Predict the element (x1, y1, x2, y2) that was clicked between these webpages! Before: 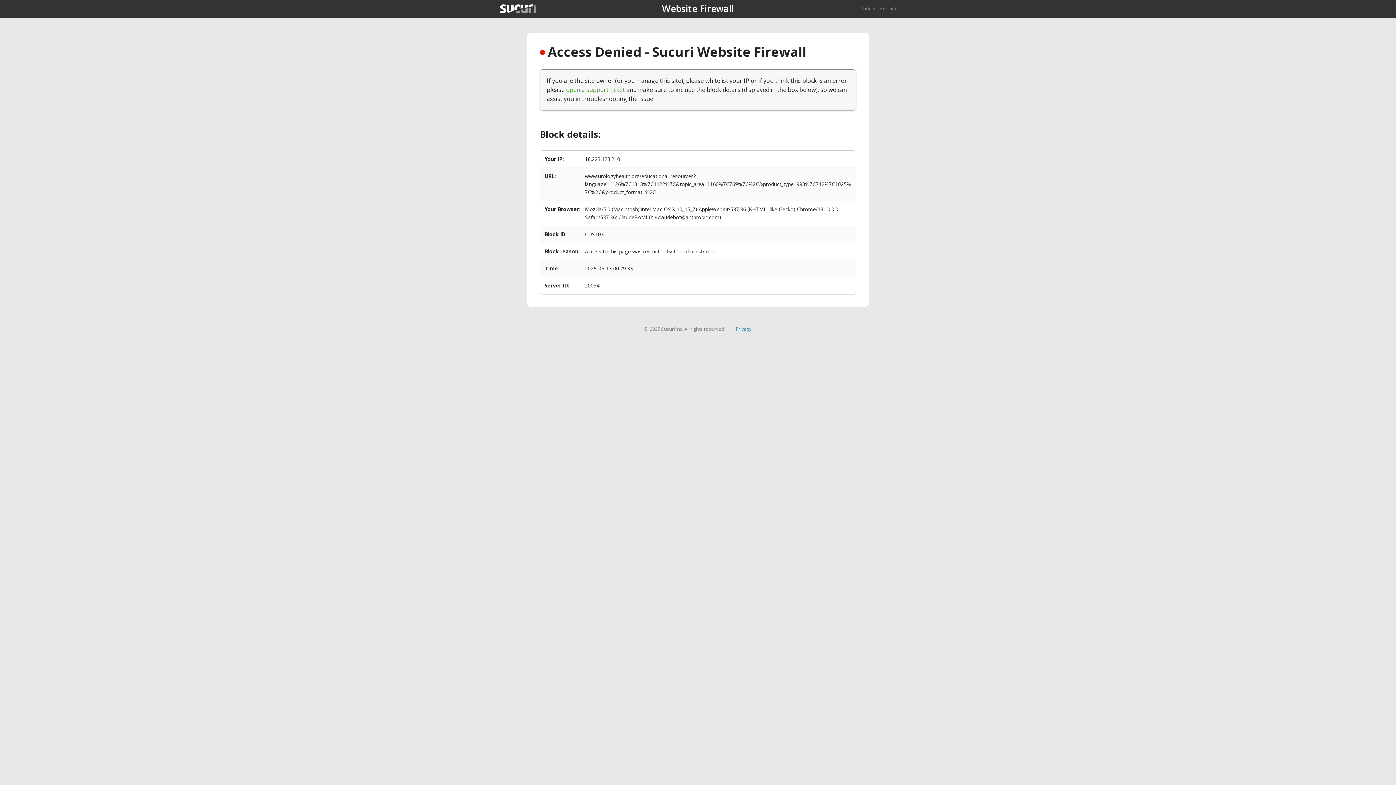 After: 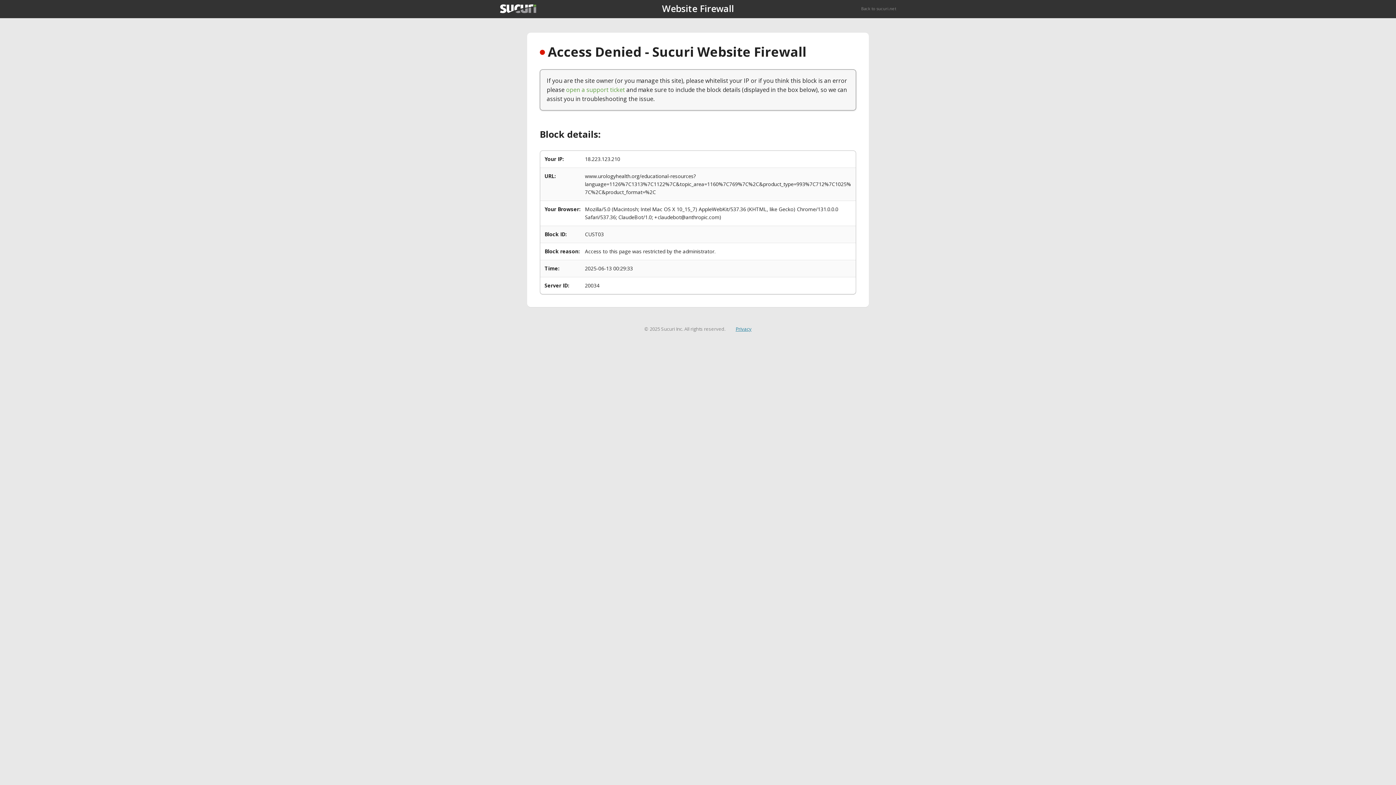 Action: label: Privacy bbox: (735, 325, 751, 332)